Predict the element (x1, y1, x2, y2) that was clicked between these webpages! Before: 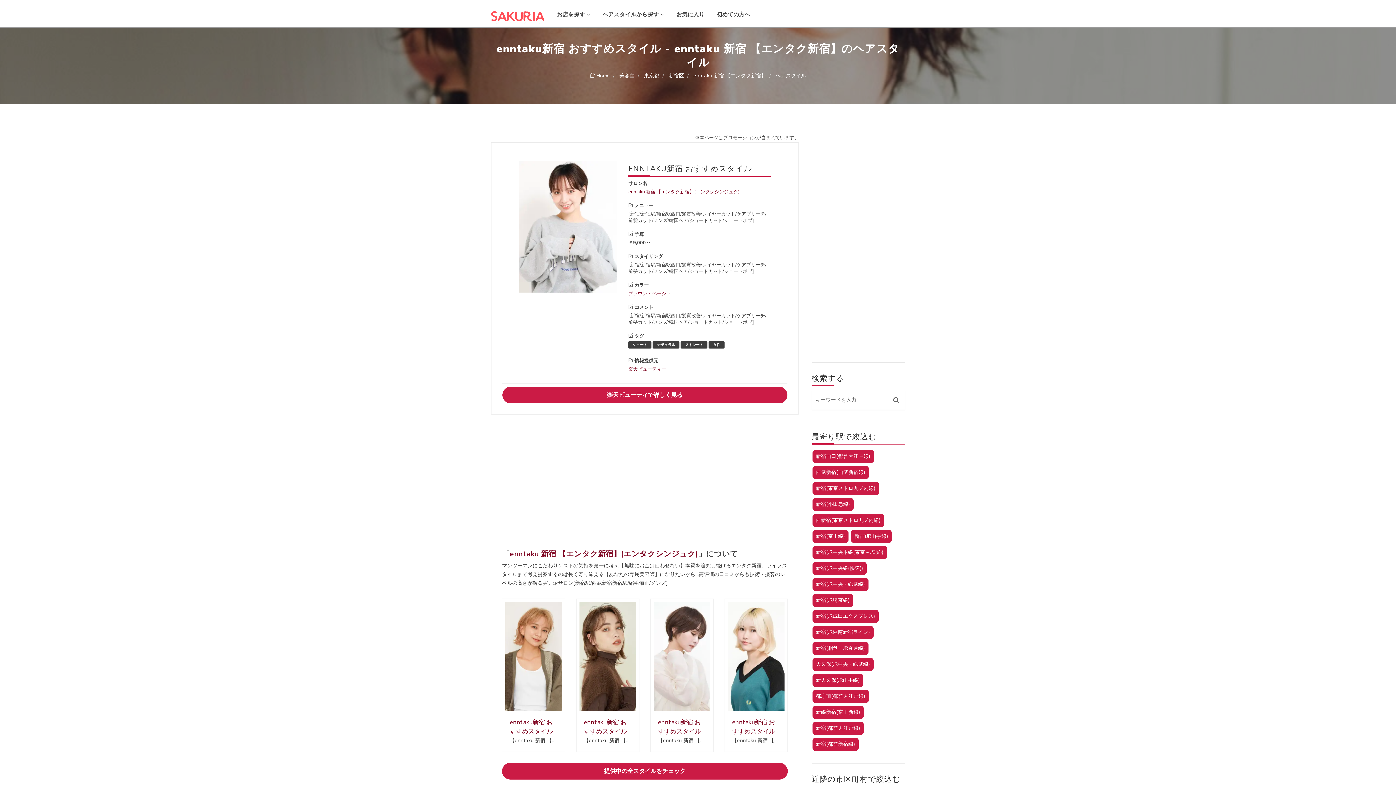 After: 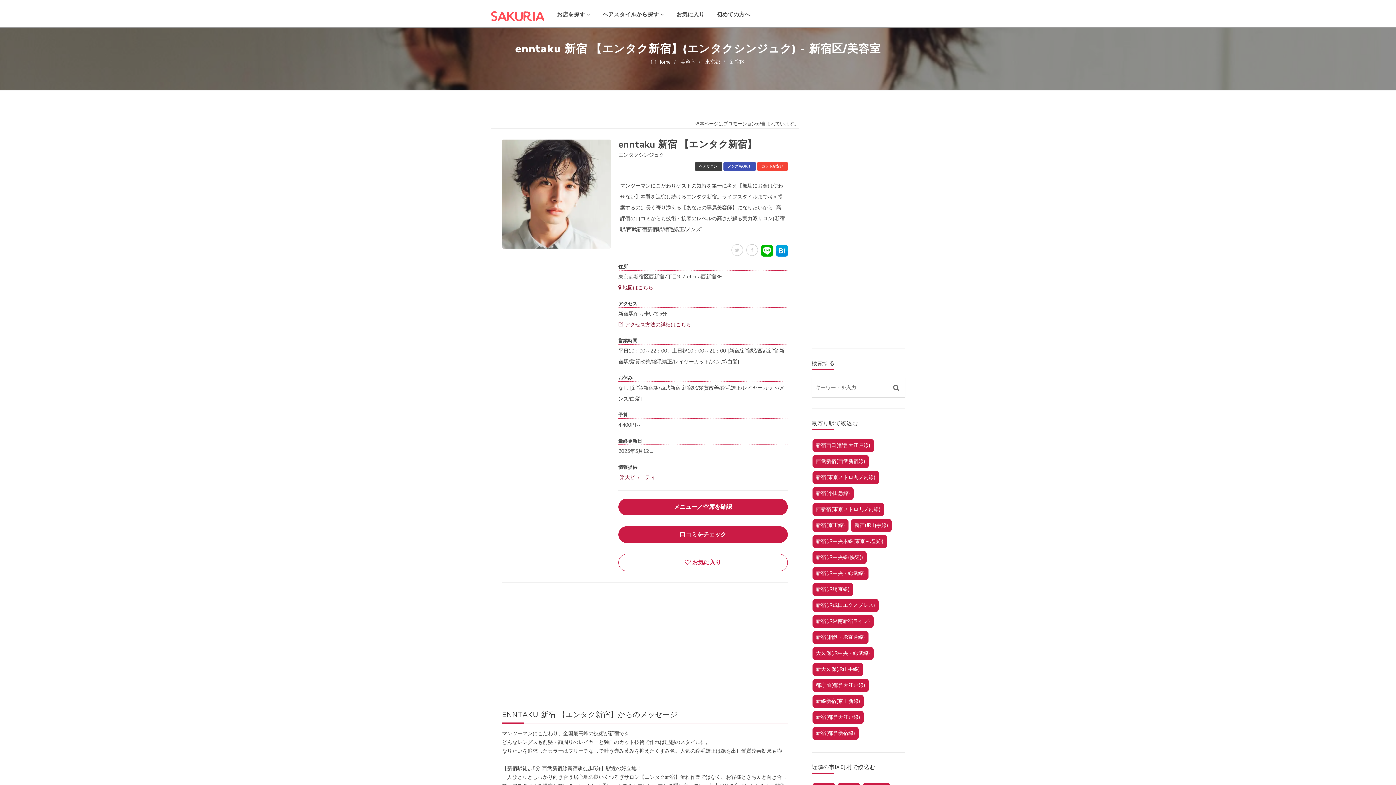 Action: label: enntaku 新宿 【エンタク新宿】(エンタクシンジュク) bbox: (509, 549, 698, 559)